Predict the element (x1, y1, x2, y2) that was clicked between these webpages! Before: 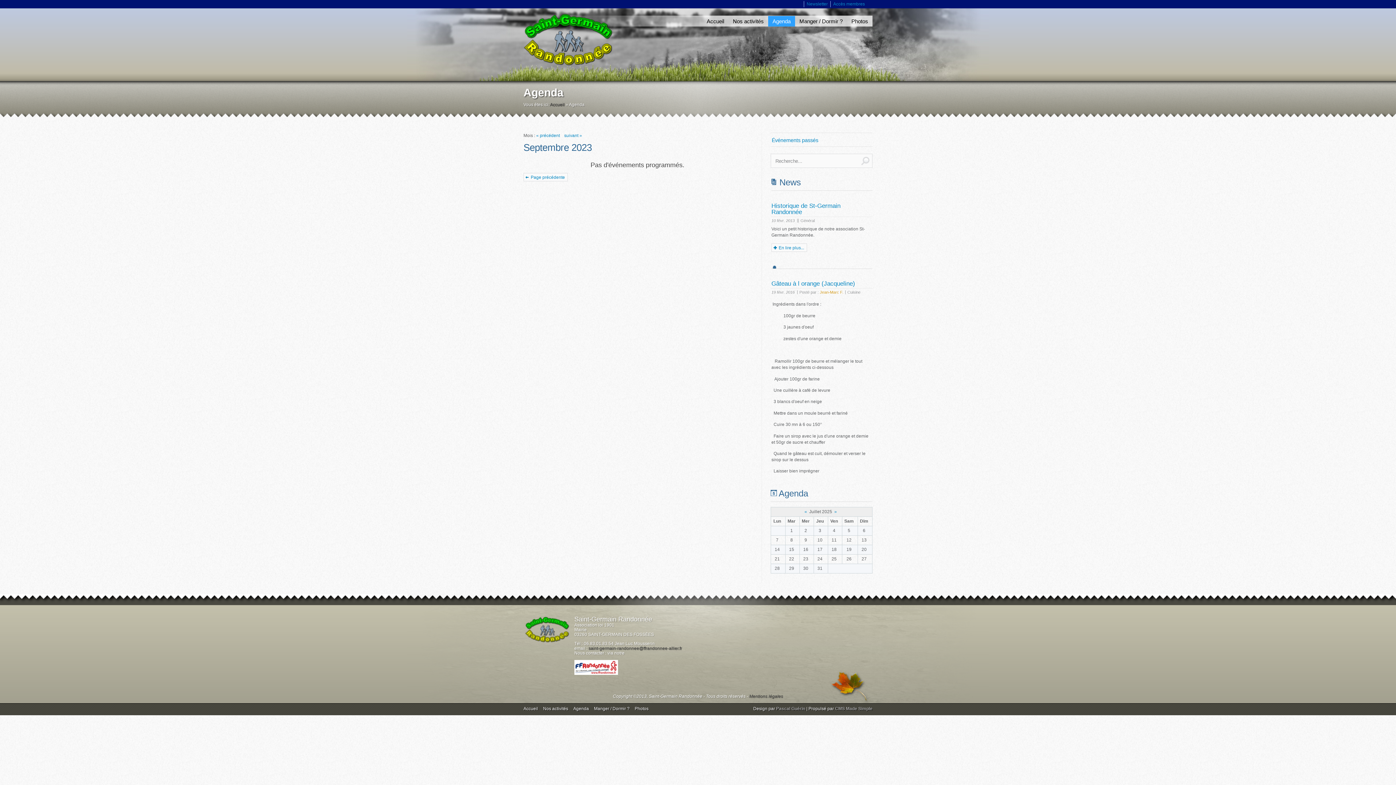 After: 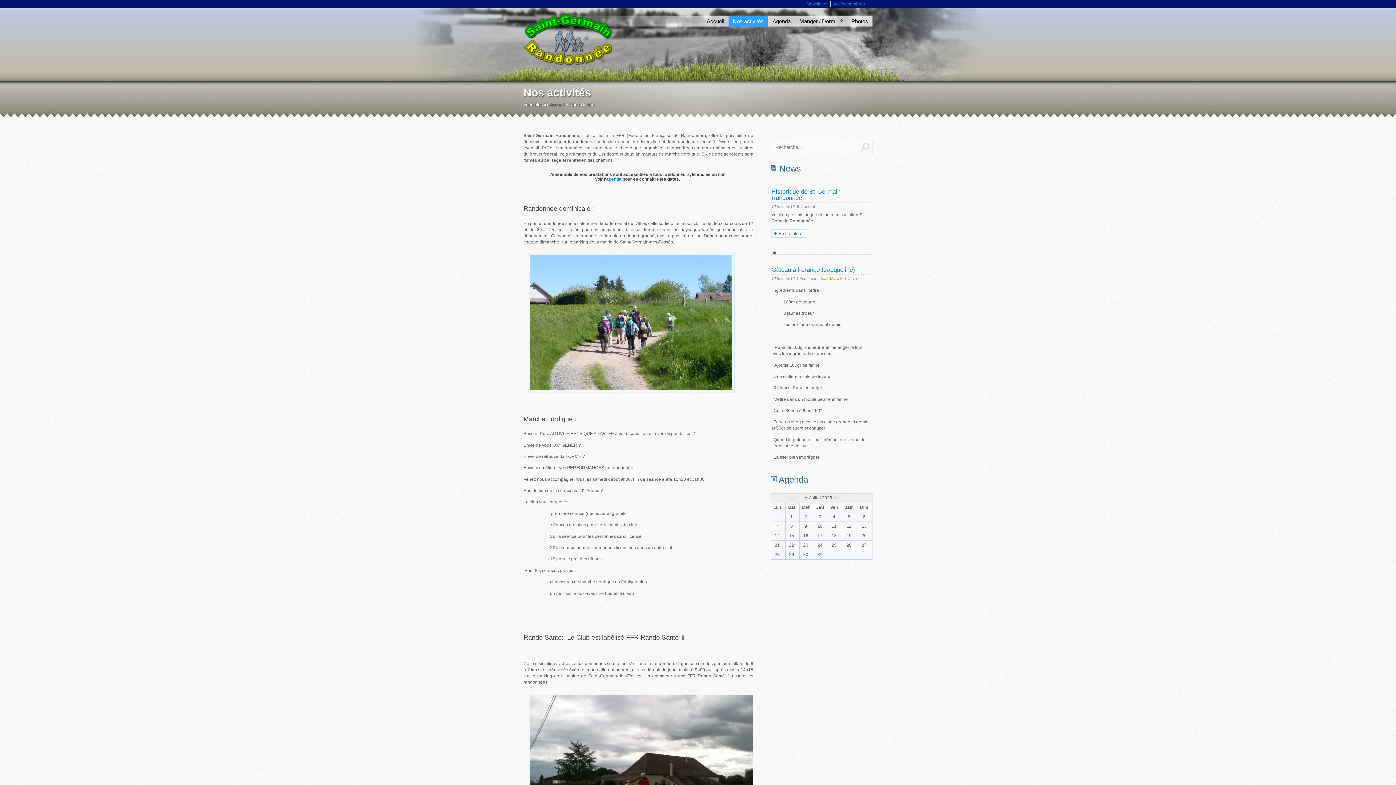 Action: label: Nos activités bbox: (543, 706, 568, 711)